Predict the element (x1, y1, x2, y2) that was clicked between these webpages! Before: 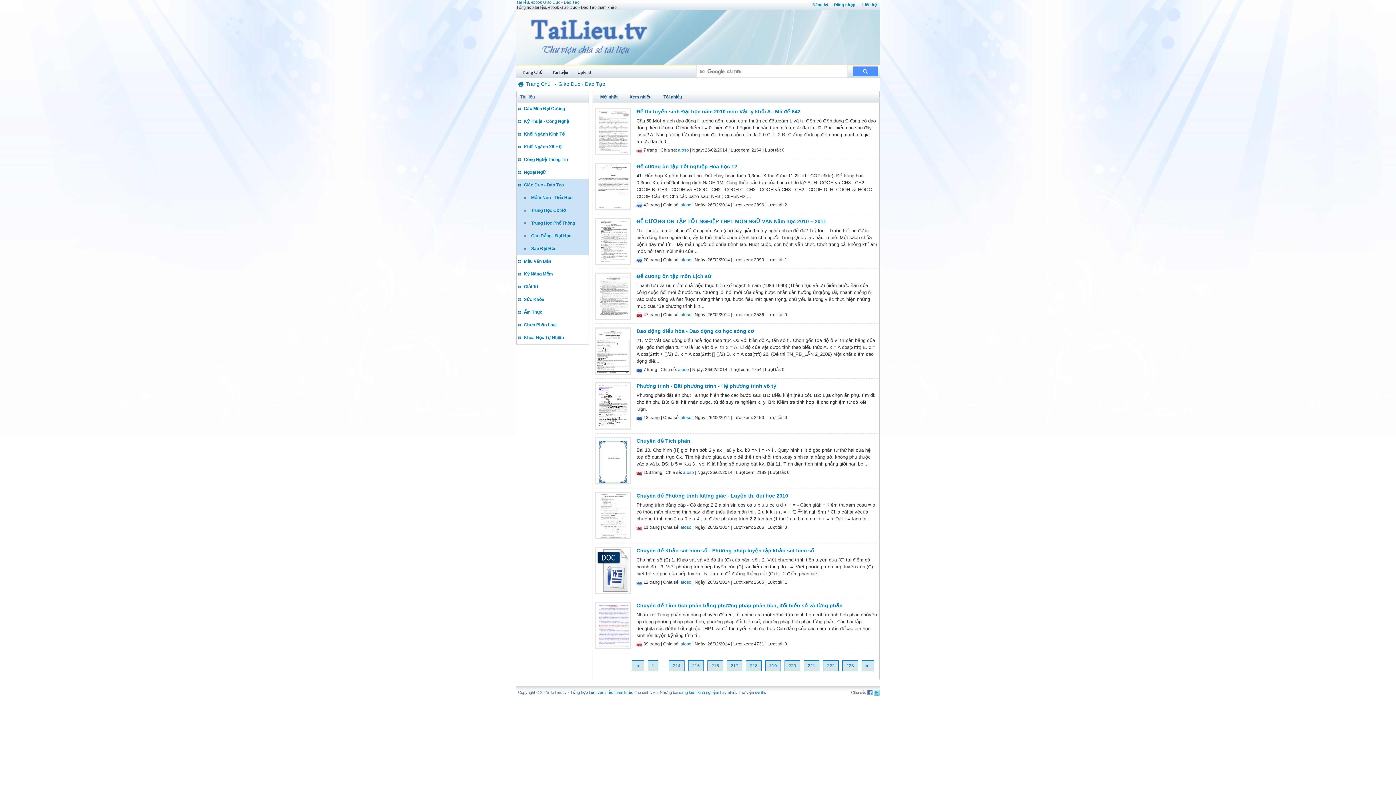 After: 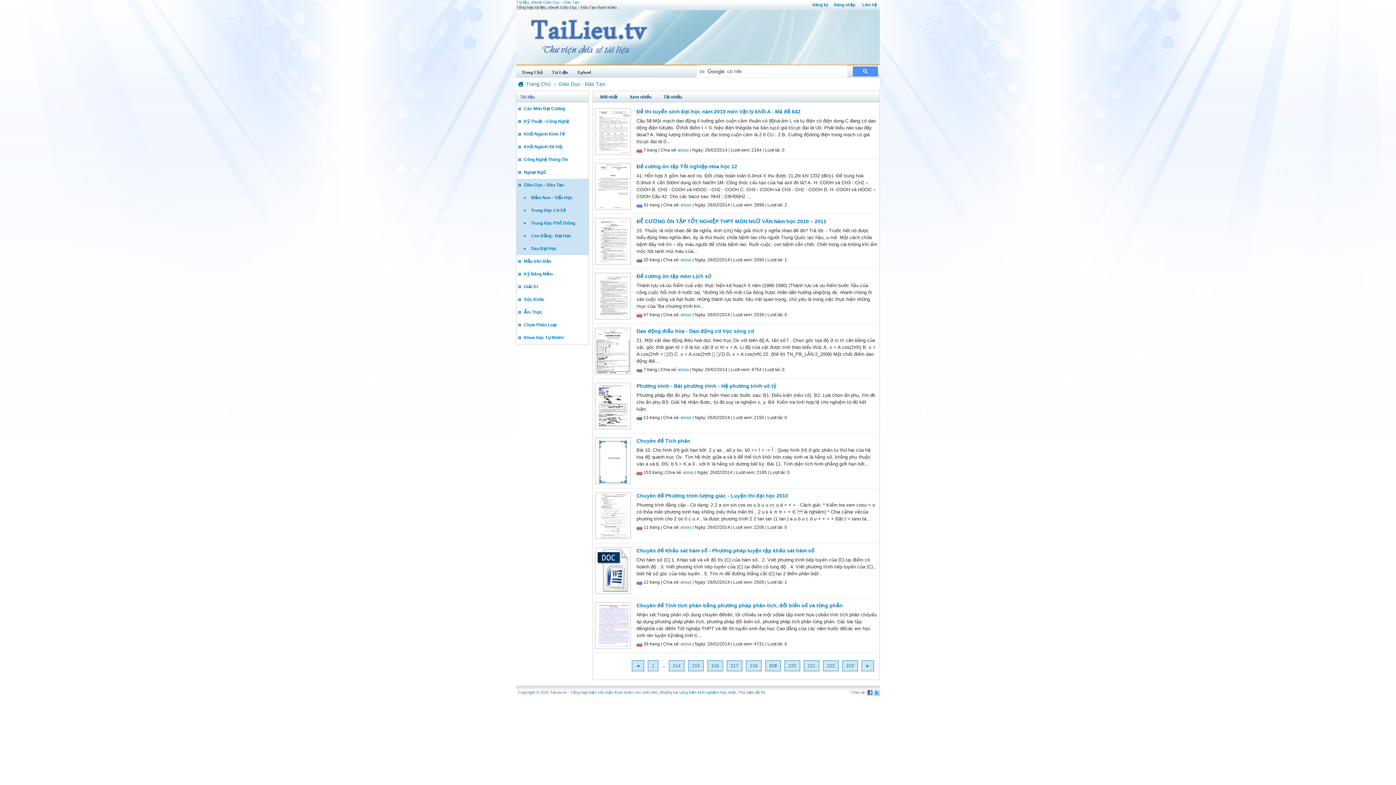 Action: bbox: (577, 69, 591, 75) label: Upload